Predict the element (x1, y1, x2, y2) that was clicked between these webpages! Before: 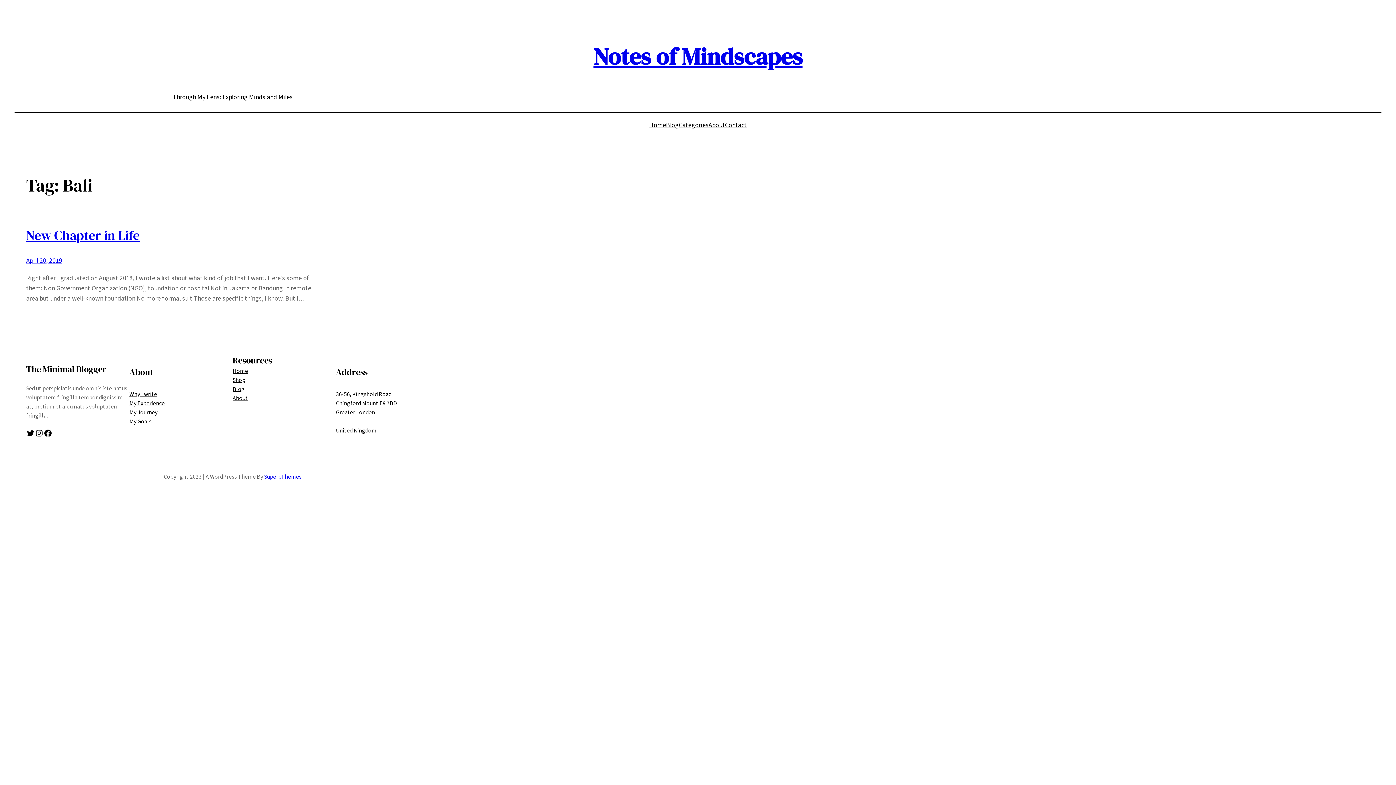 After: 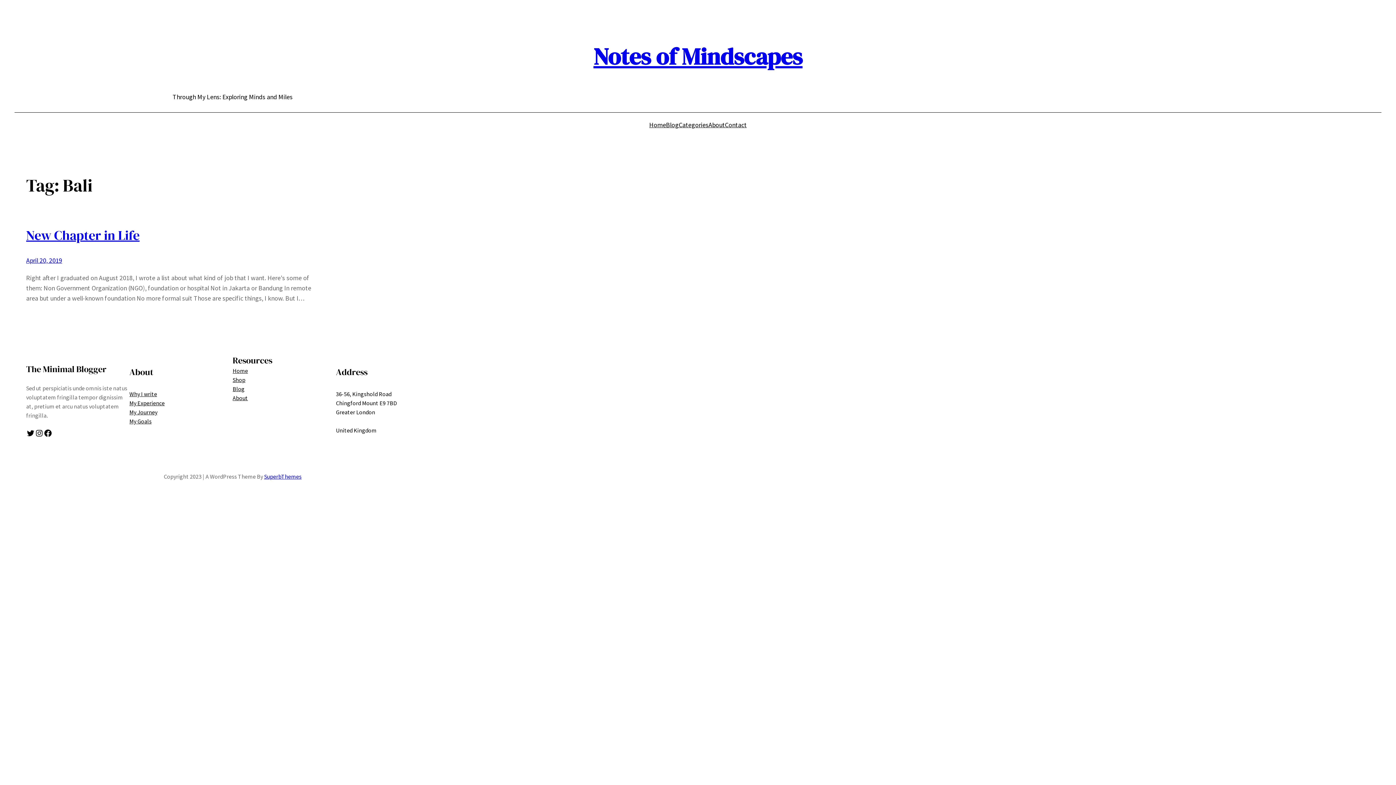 Action: bbox: (232, 384, 244, 393) label: Blog